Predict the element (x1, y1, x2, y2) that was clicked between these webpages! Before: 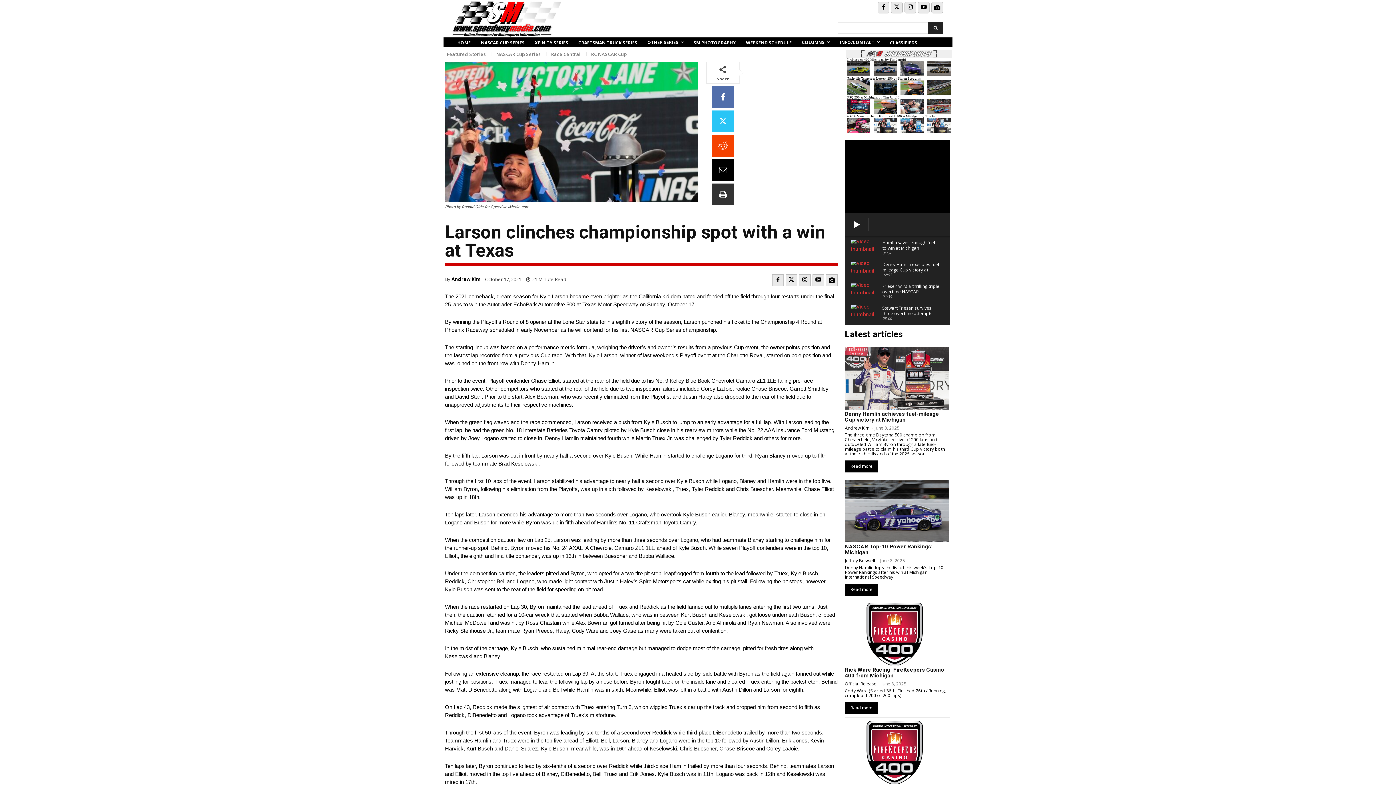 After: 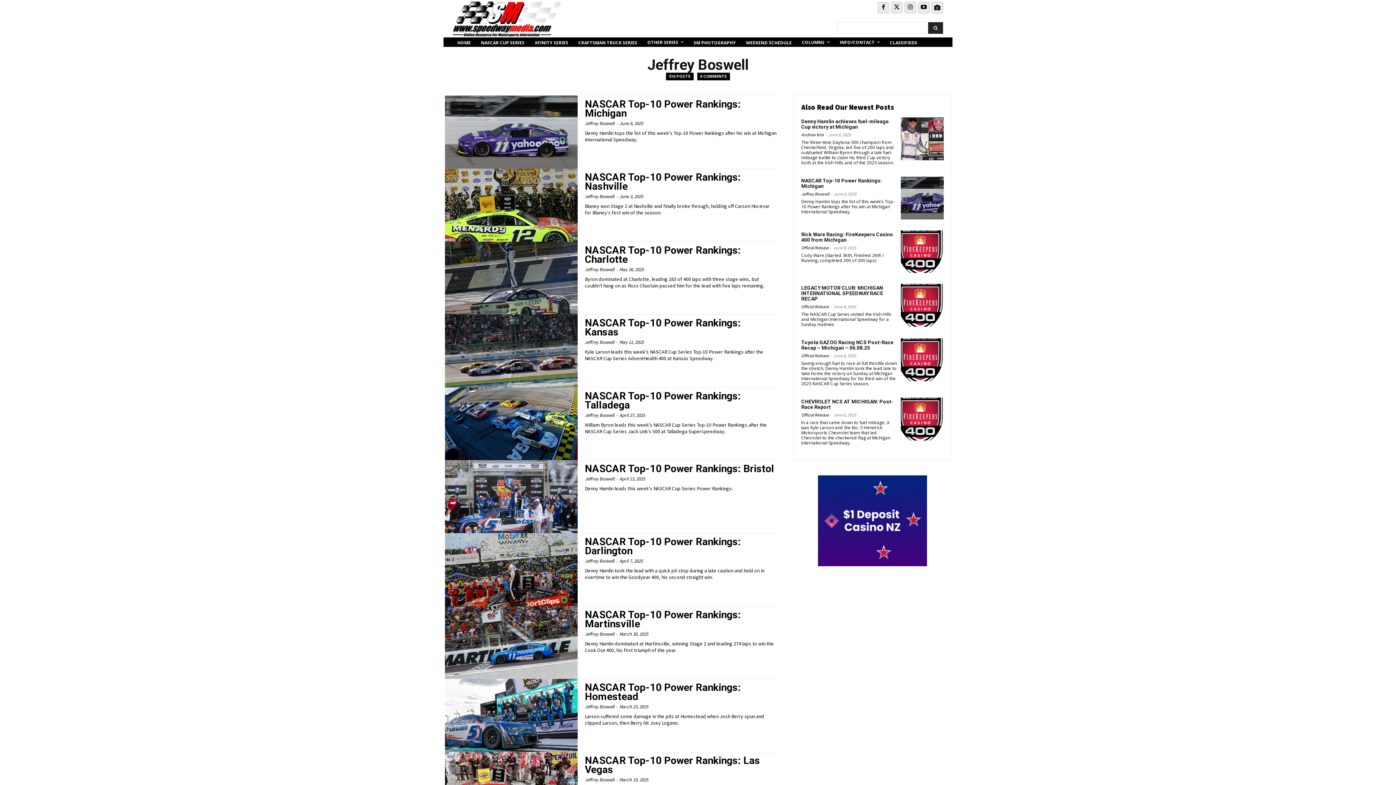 Action: label: Jeffrey Boswell bbox: (845, 557, 875, 563)